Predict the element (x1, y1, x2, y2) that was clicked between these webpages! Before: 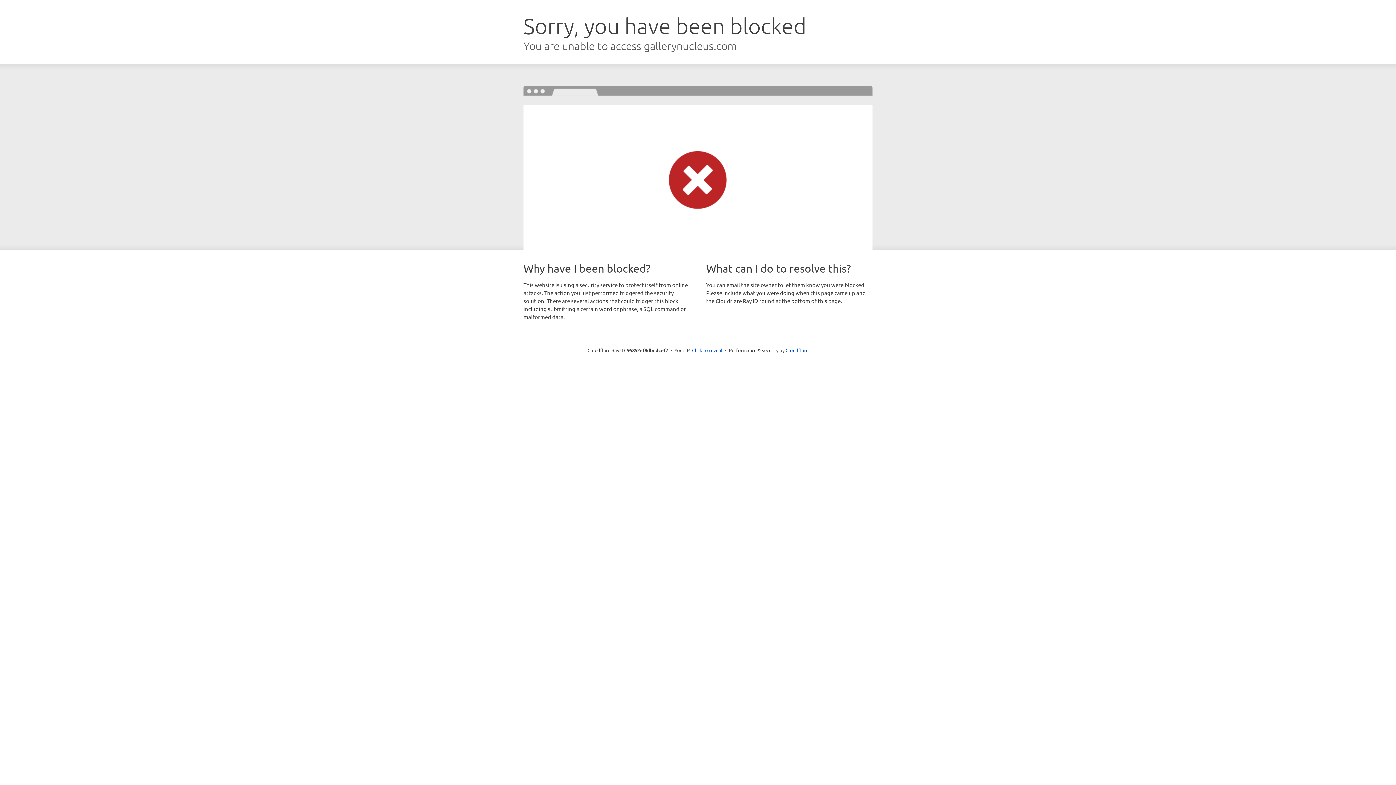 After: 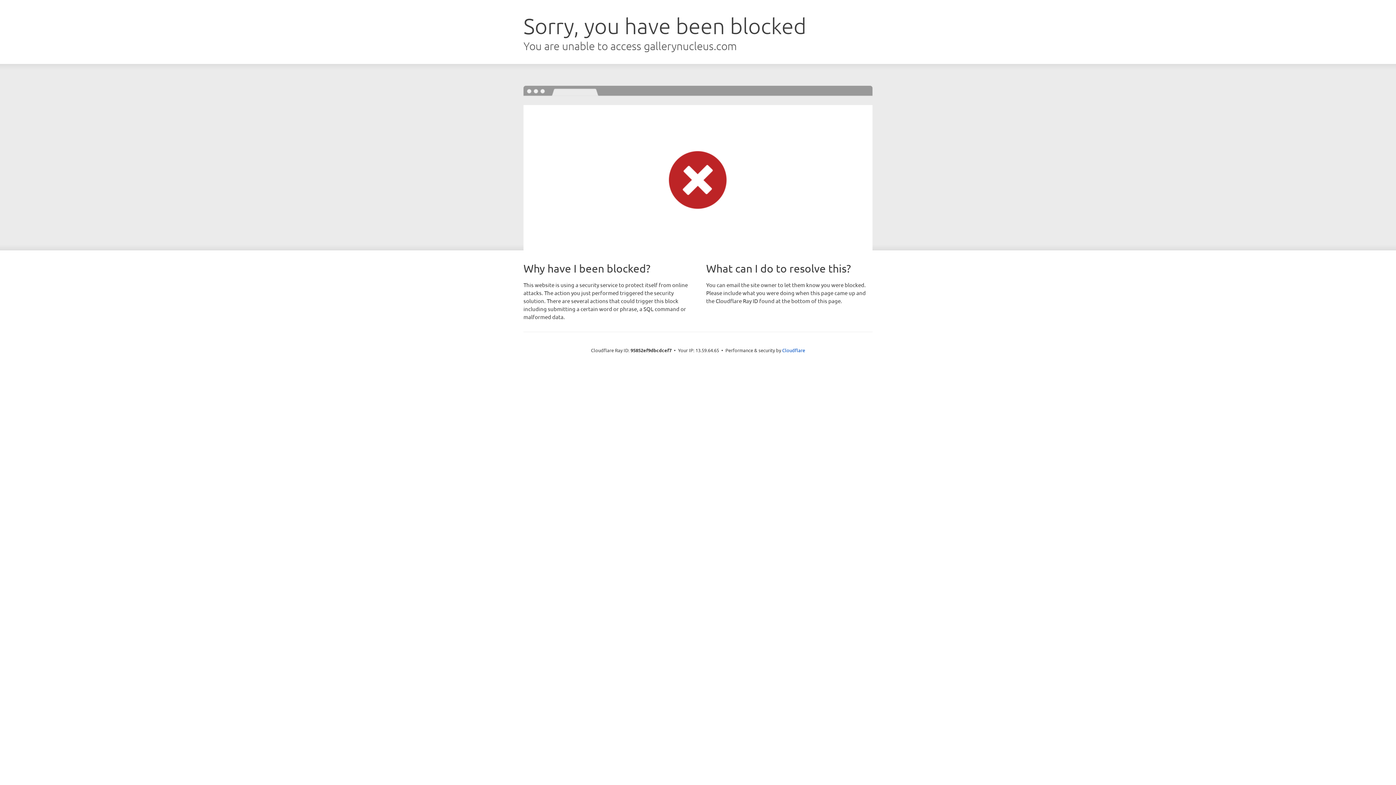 Action: label: Click to reveal bbox: (692, 346, 722, 353)